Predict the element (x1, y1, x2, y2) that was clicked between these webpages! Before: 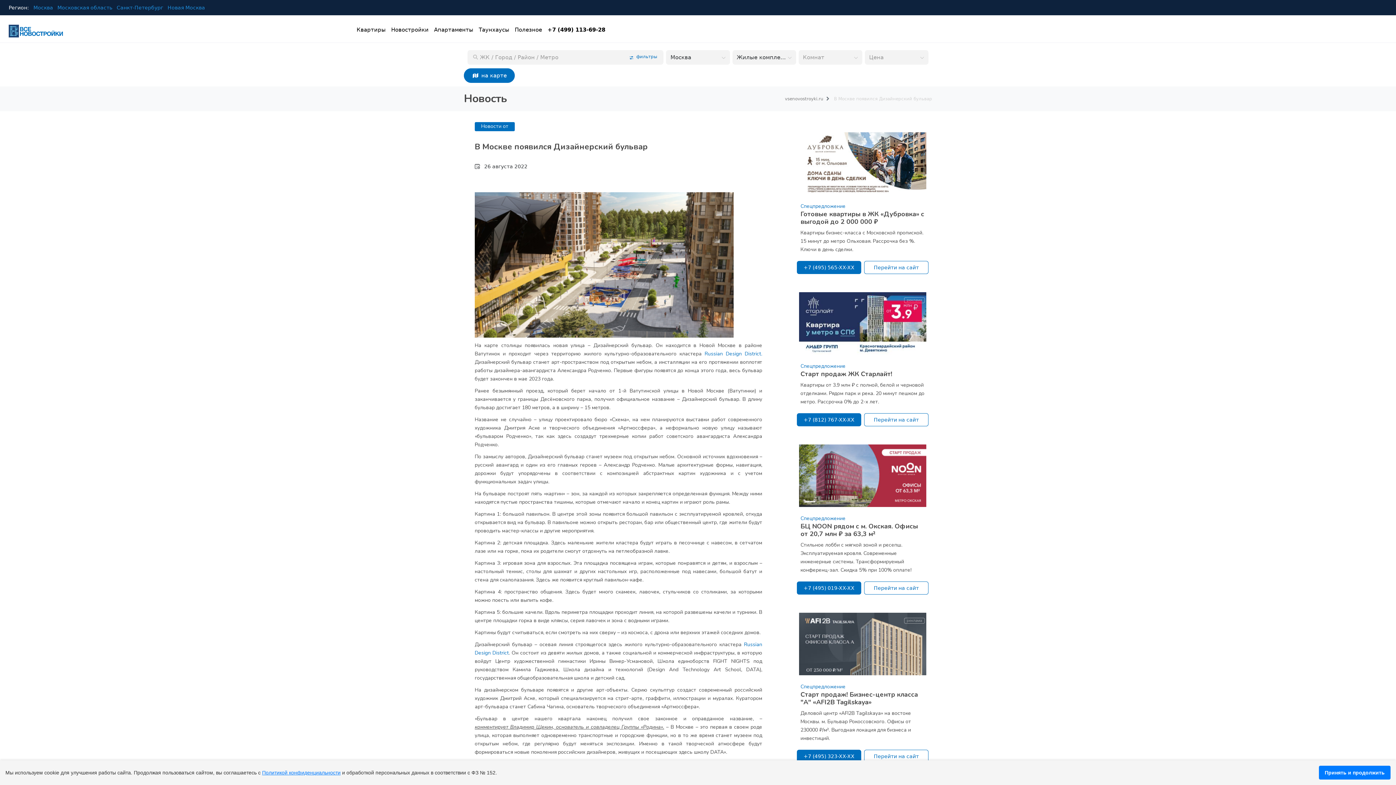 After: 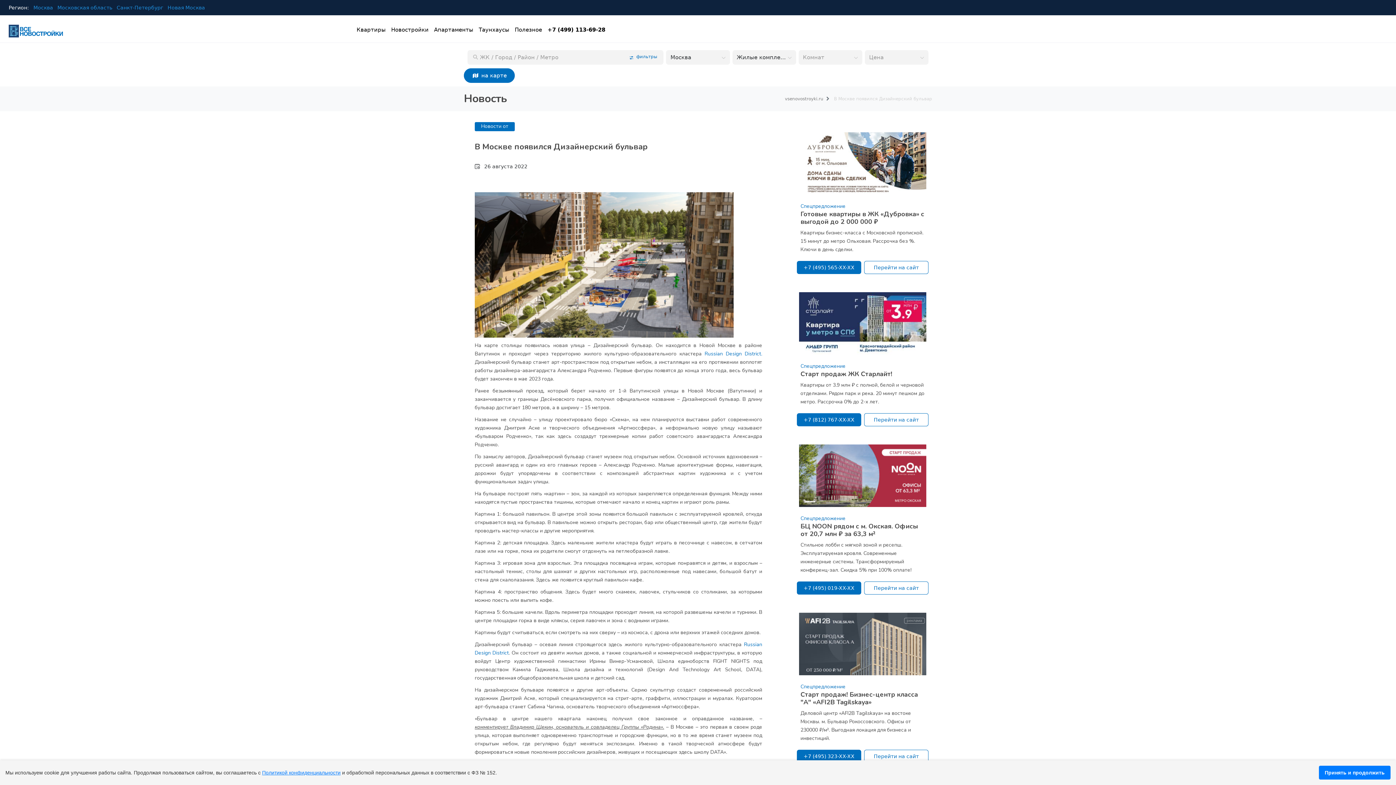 Action: bbox: (547, 26, 605, 32) label: +7 (499) 113-69-28